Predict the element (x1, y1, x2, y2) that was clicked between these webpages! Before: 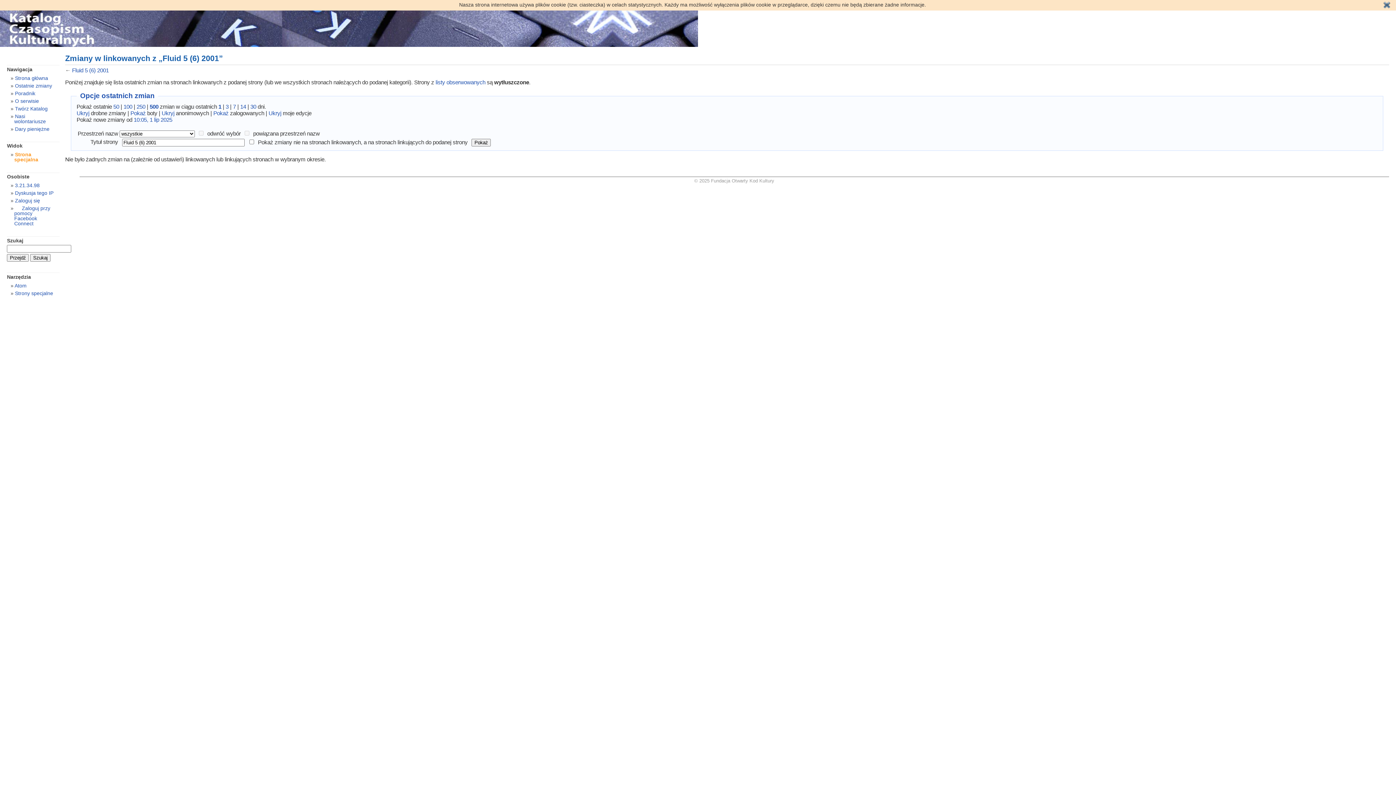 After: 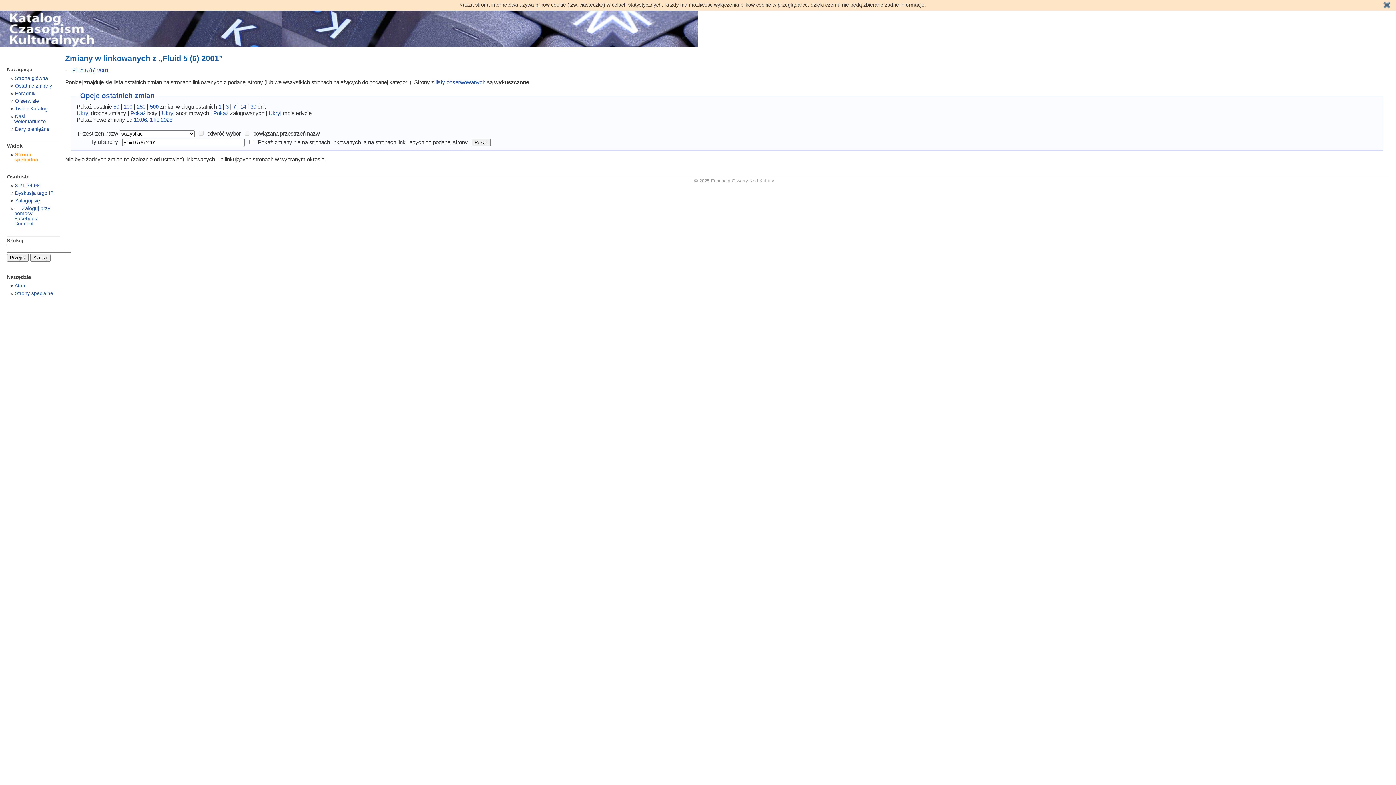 Action: label: Ukryj bbox: (161, 110, 174, 116)